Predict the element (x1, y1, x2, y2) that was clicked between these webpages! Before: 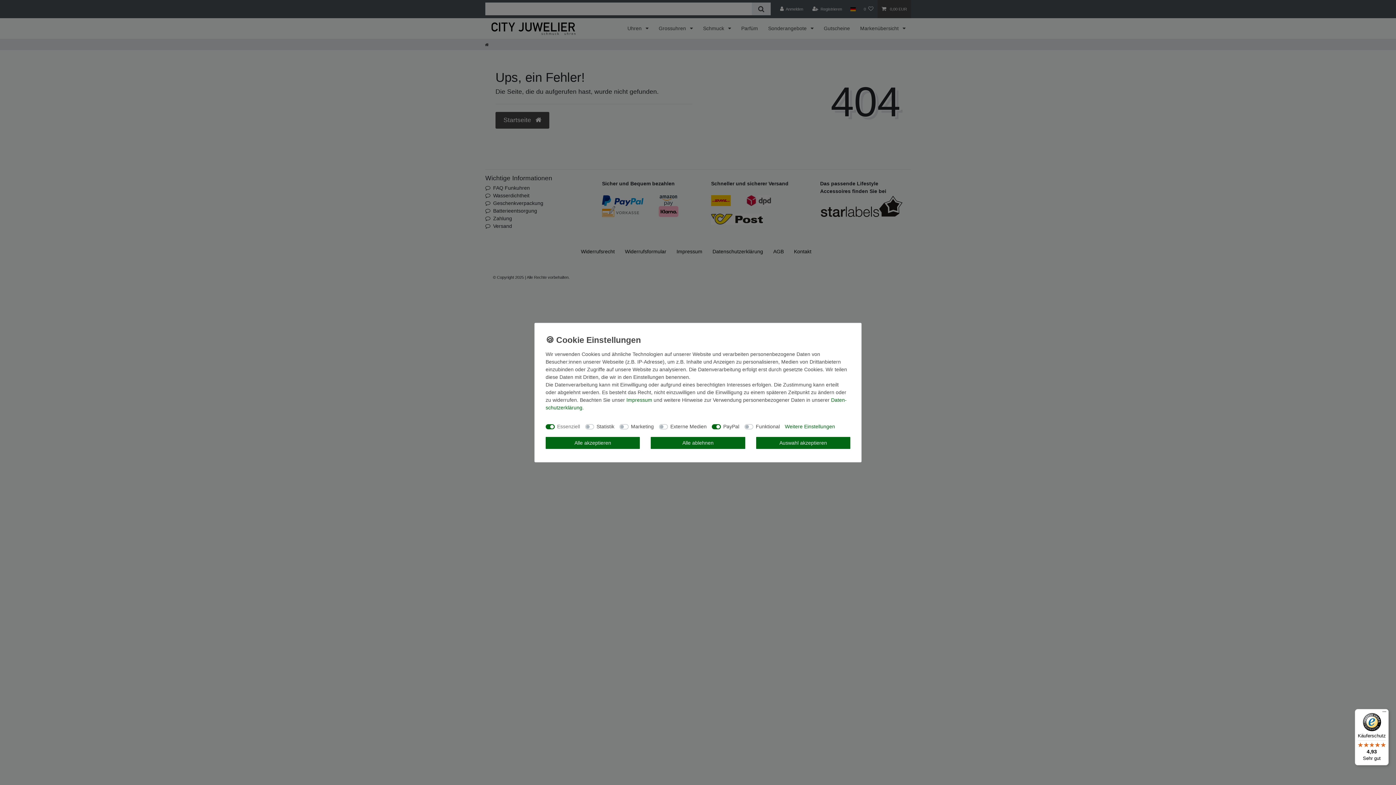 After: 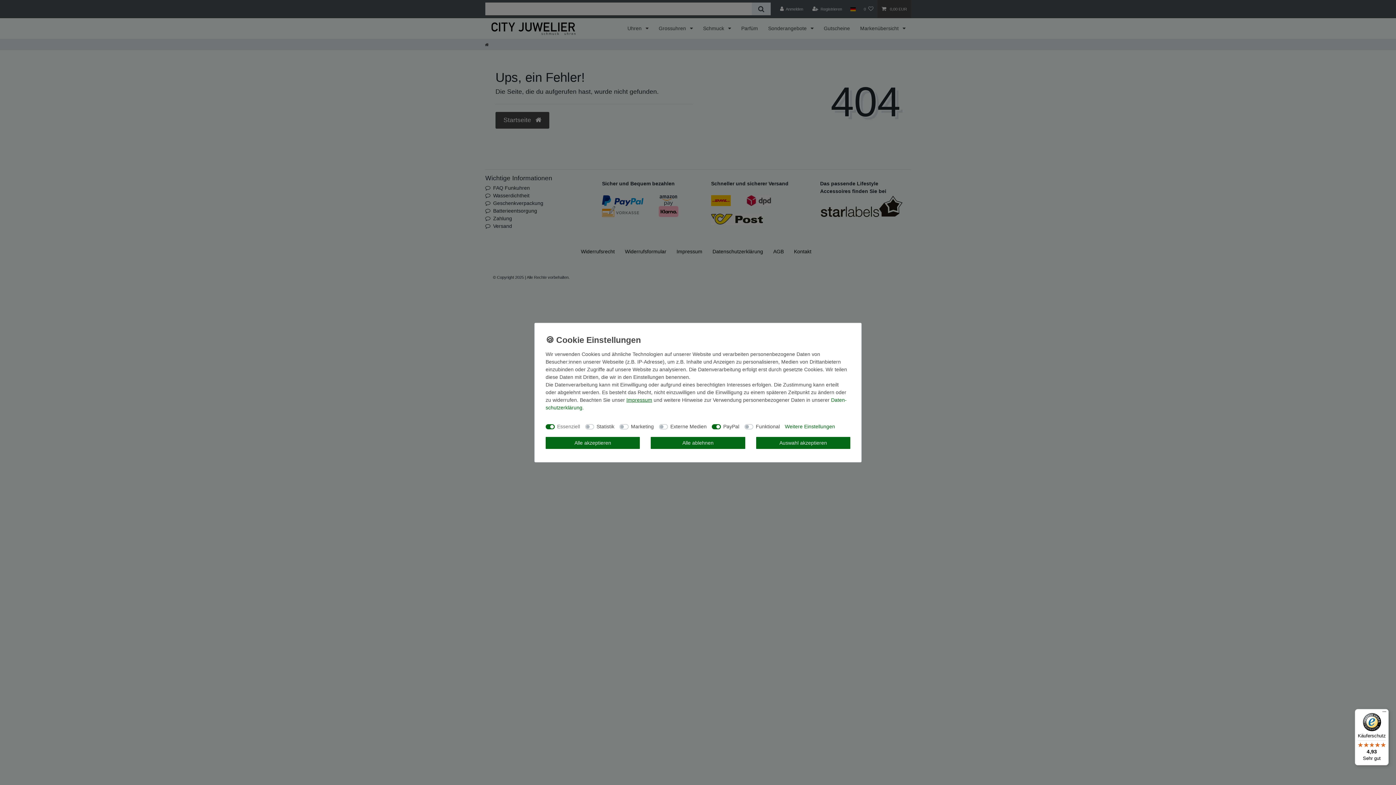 Action: bbox: (626, 397, 652, 402) label: Impressum